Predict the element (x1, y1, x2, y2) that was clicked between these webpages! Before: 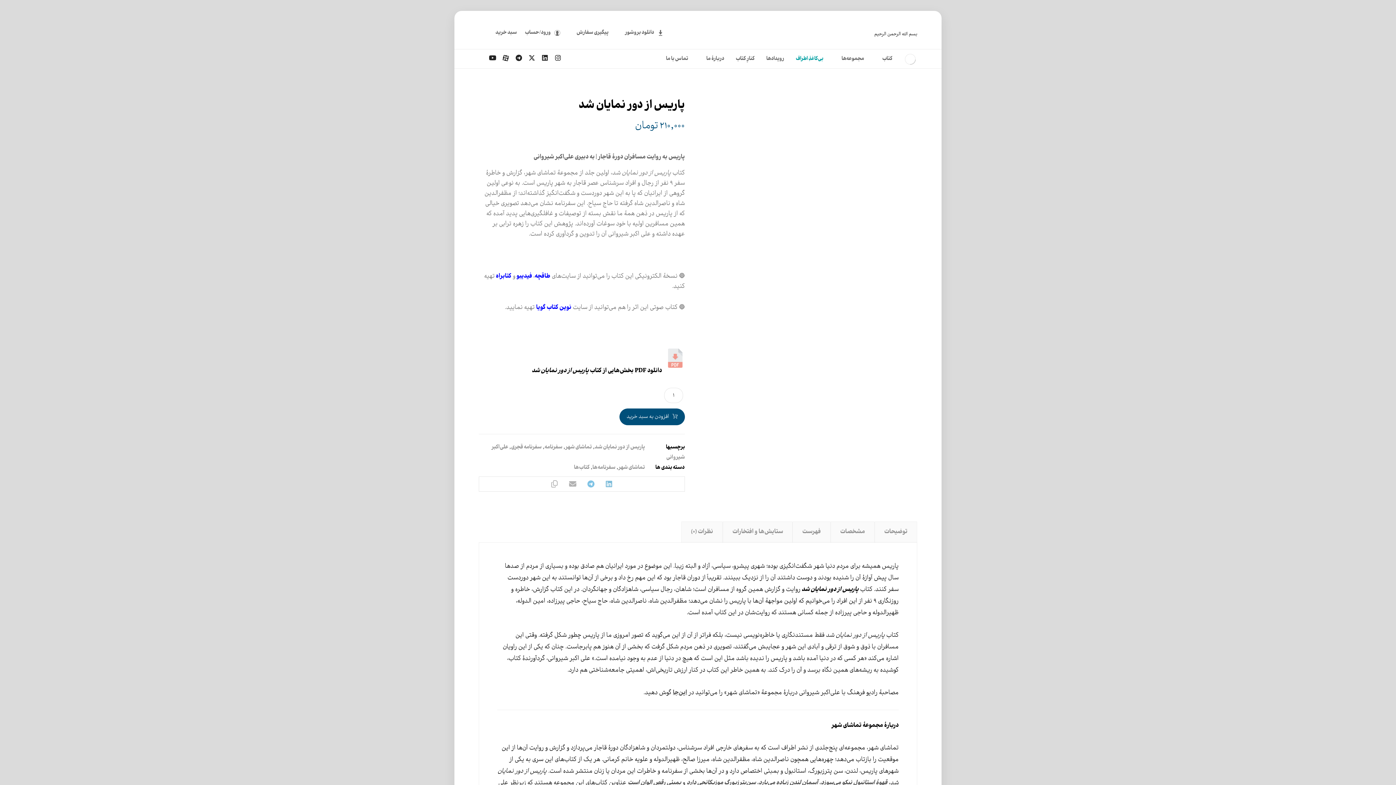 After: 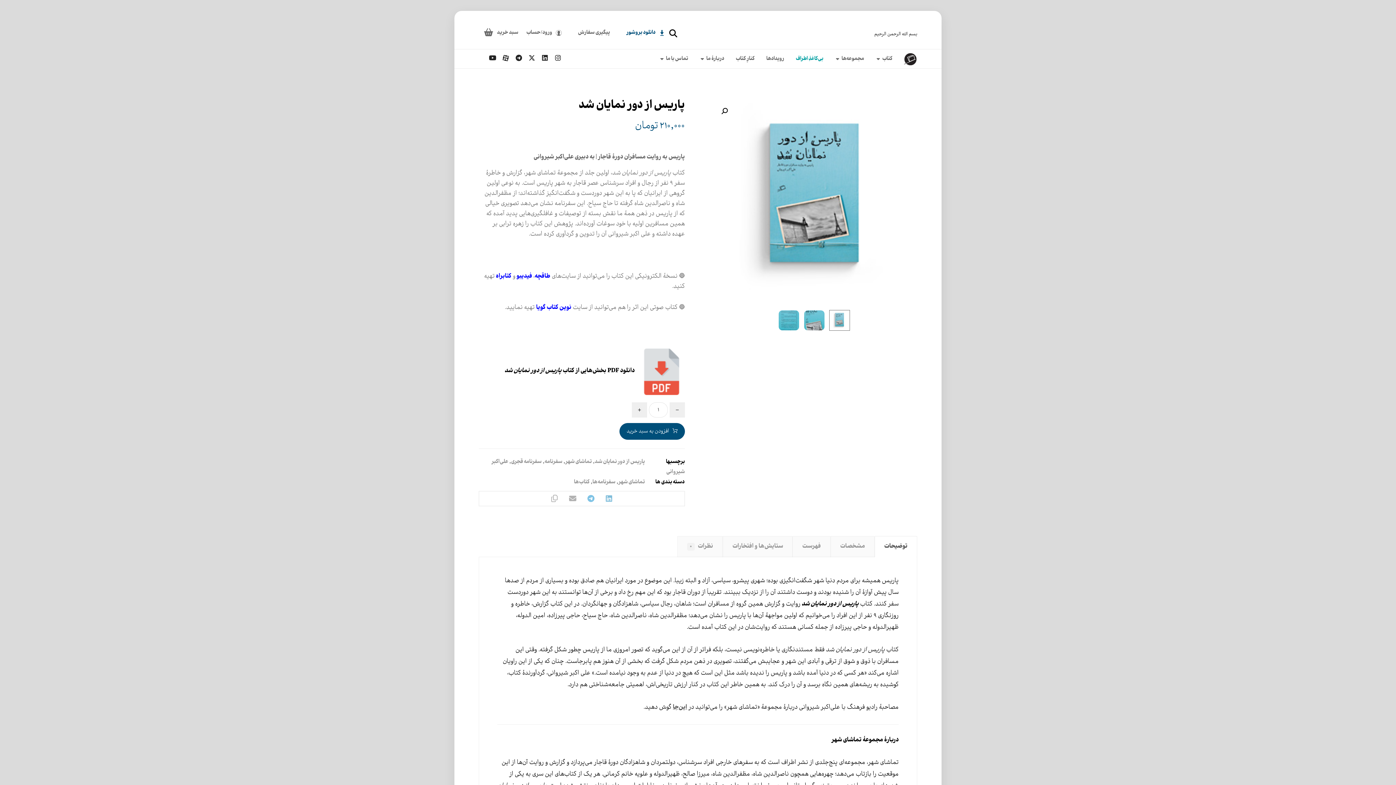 Action: label: دانلود بروشور bbox: (625, 28, 663, 37)